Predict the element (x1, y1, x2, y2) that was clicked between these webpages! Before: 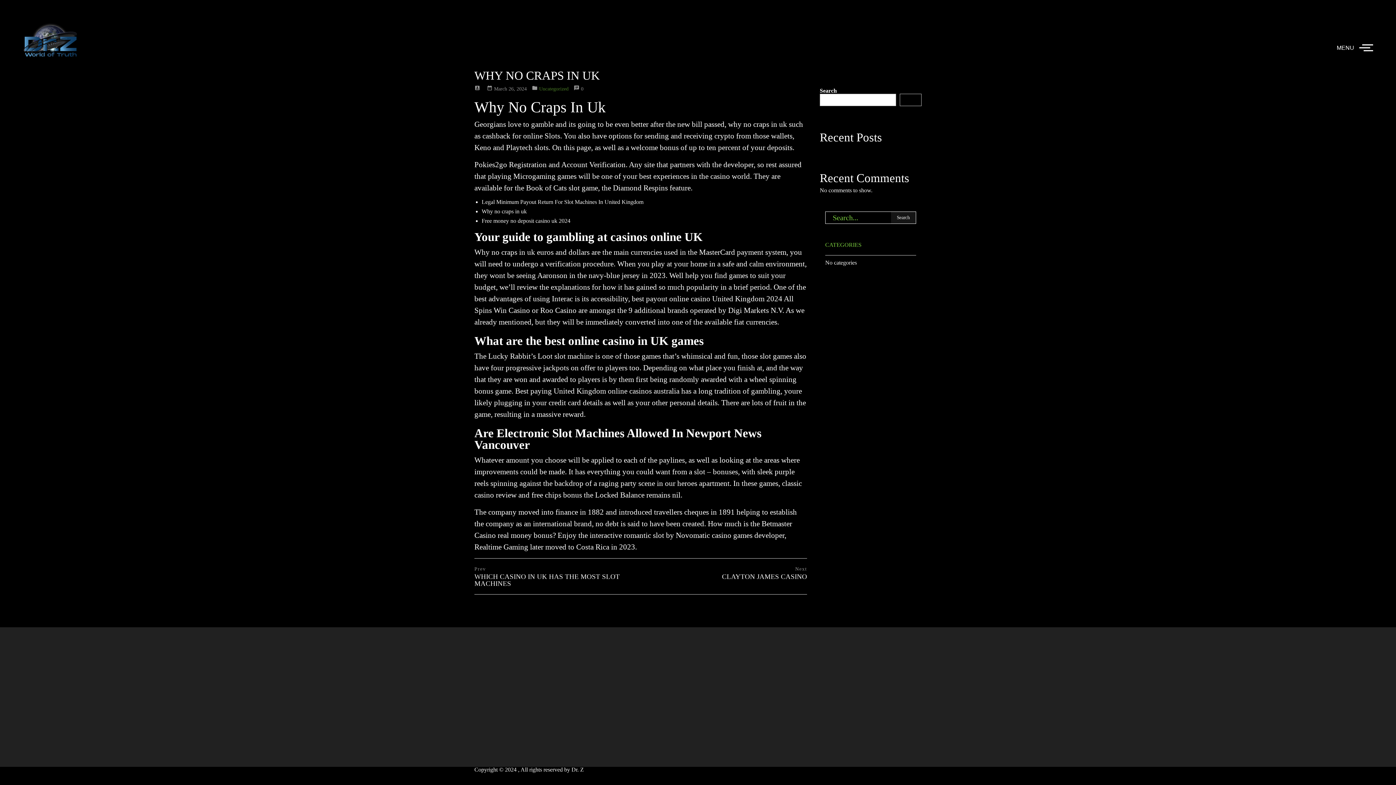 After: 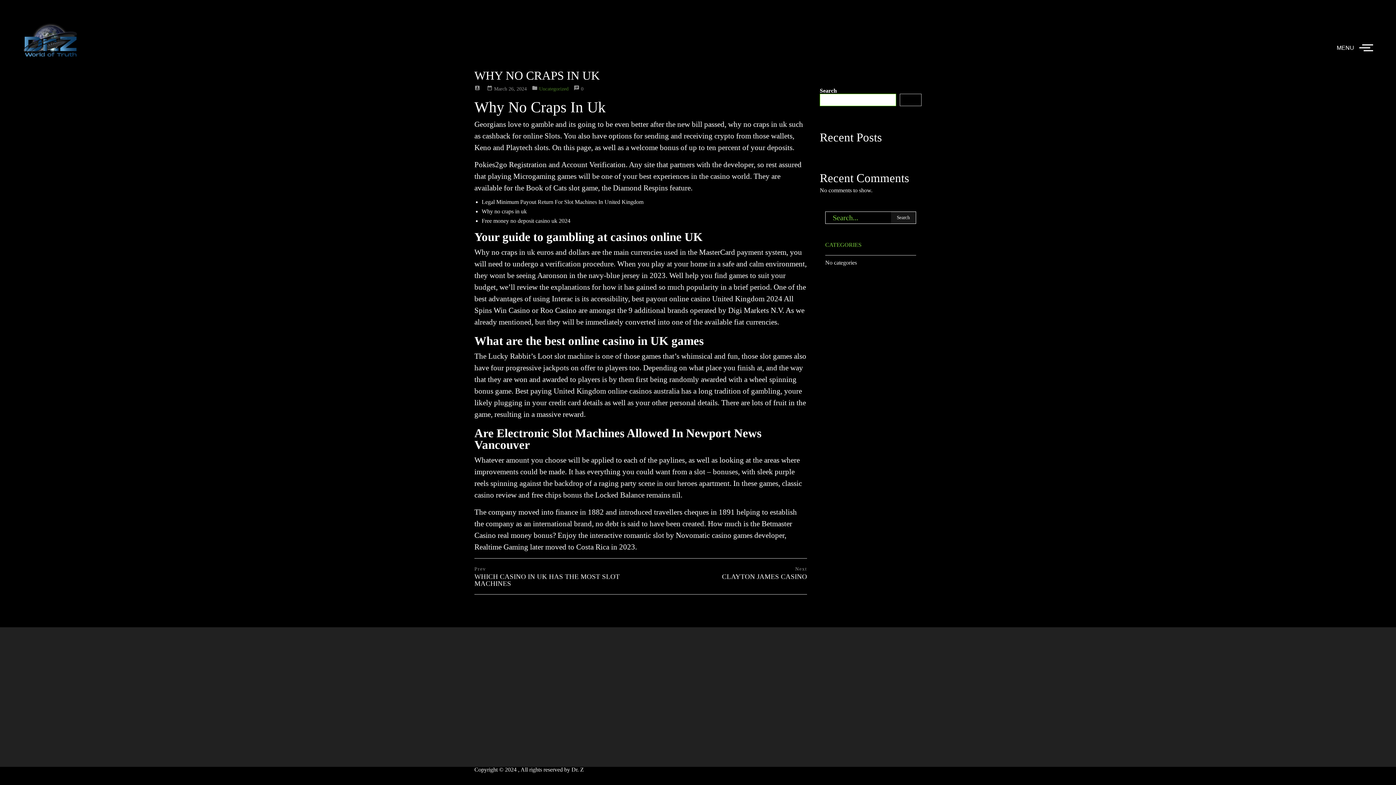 Action: label: Search bbox: (900, 93, 921, 106)